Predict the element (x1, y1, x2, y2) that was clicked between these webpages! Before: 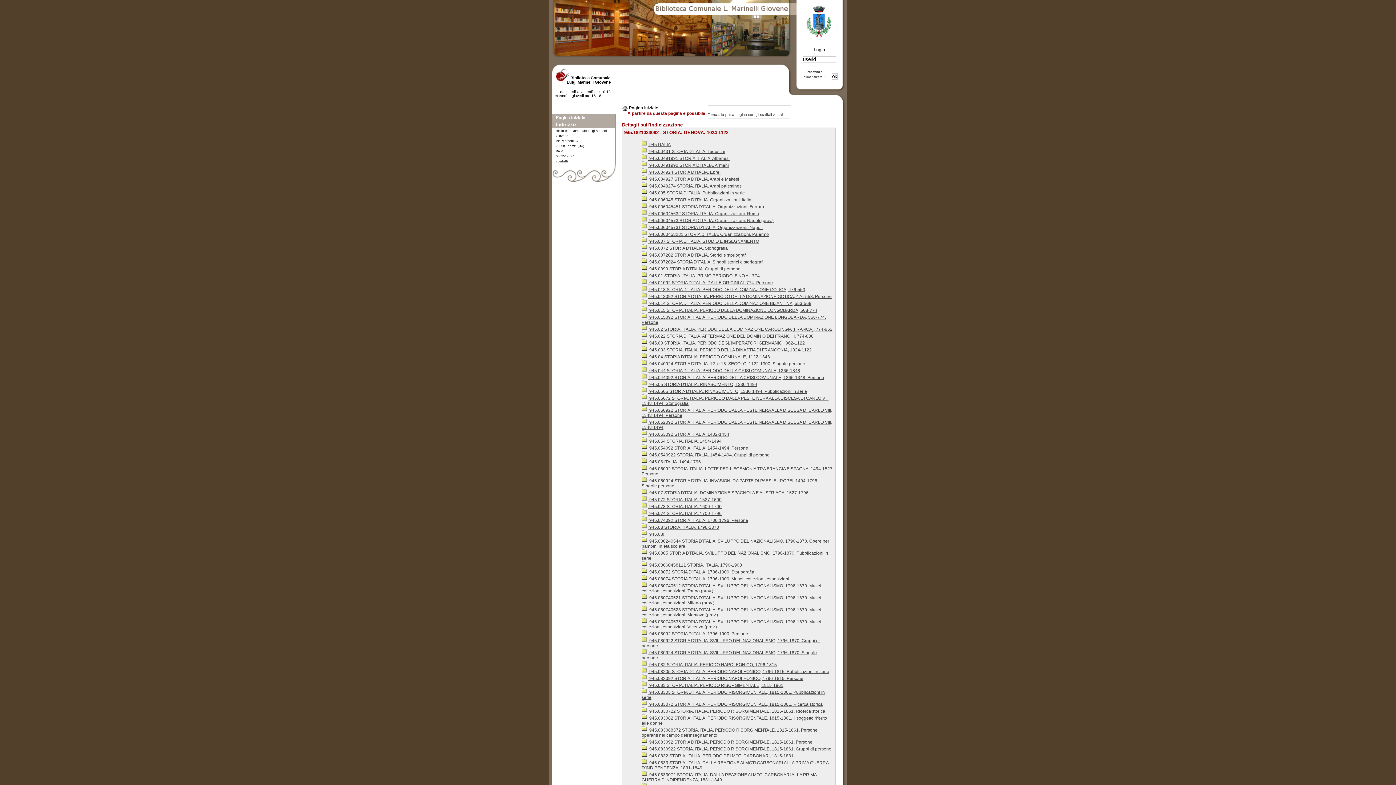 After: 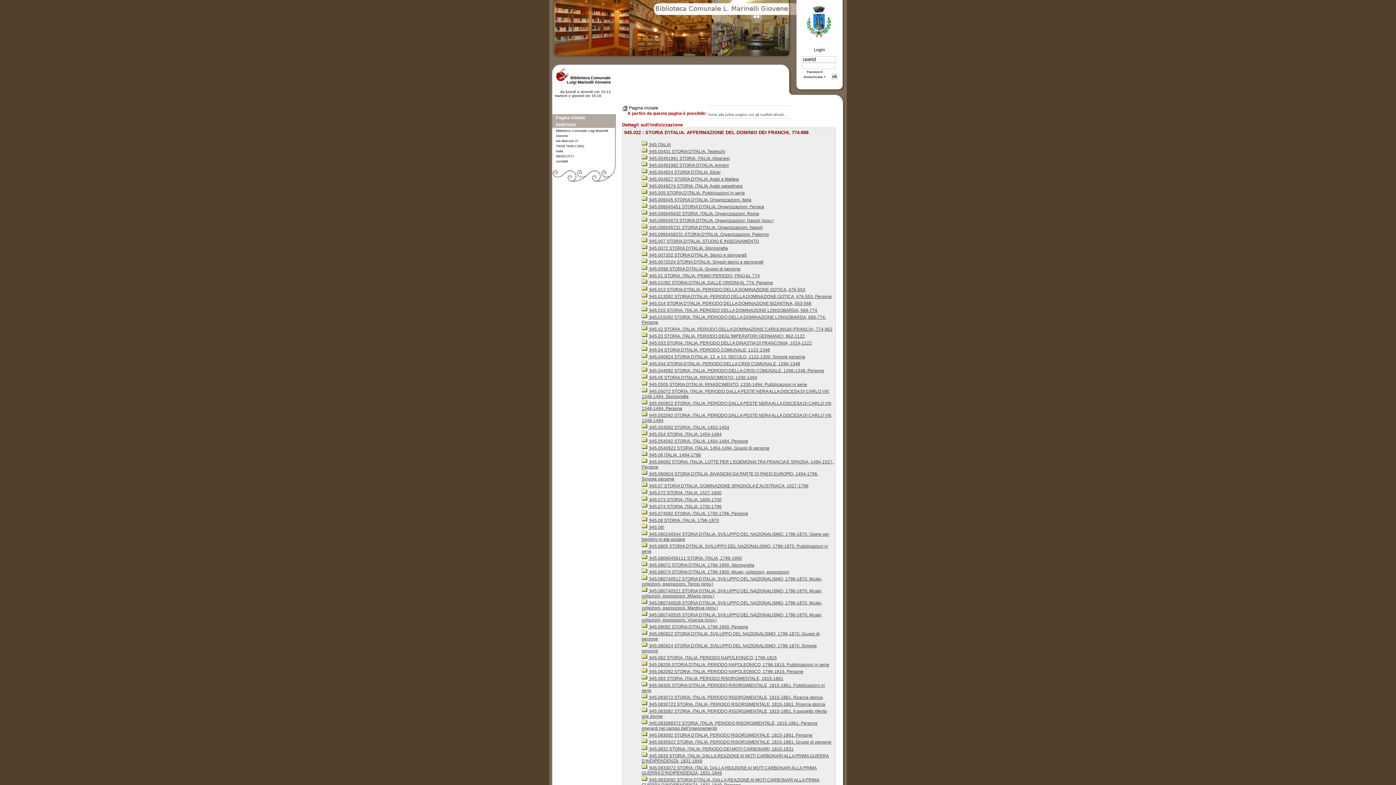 Action: bbox: (641, 333, 813, 338) label:  945.022 STORIA D'ITALIA. AFFERMAZIONE DEL DOMINIO DEI FRANCHI, 774-888